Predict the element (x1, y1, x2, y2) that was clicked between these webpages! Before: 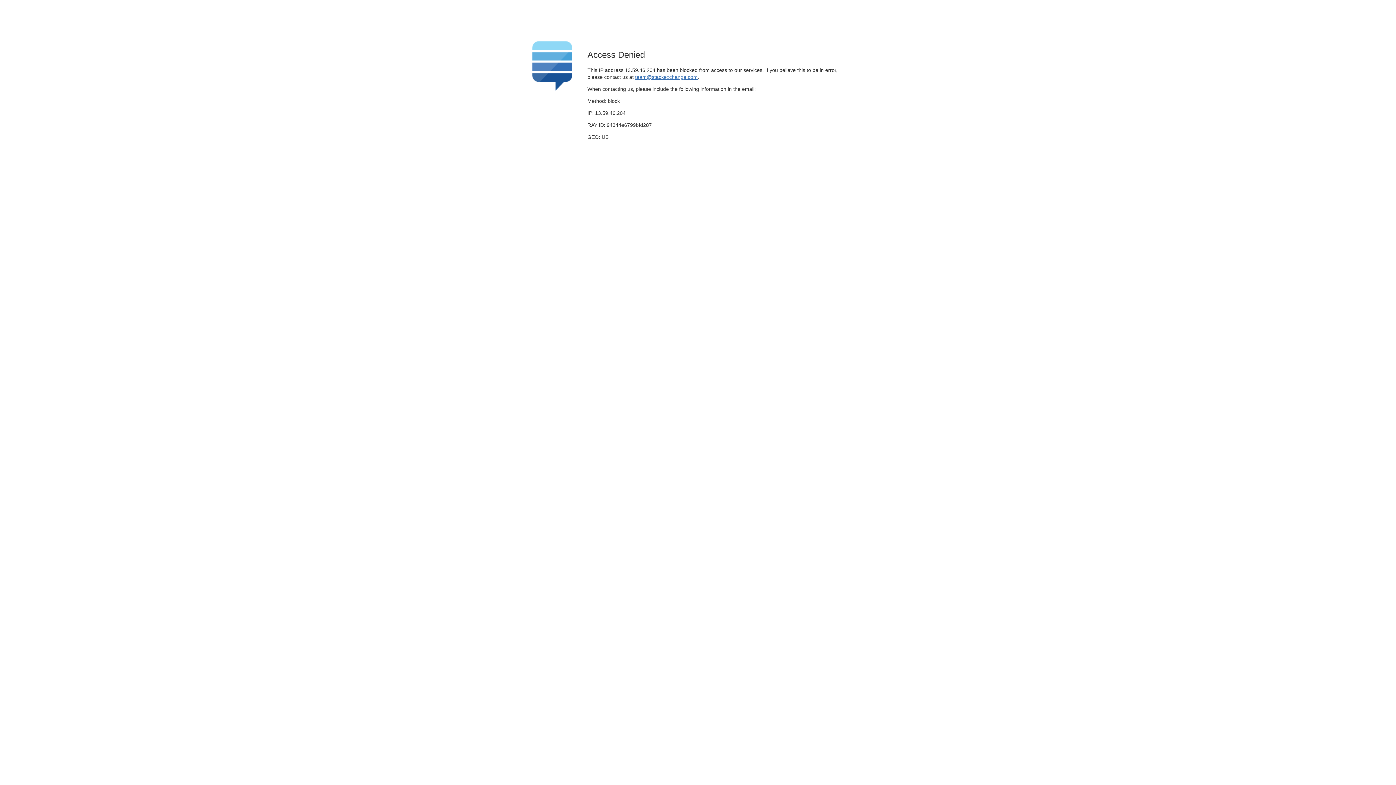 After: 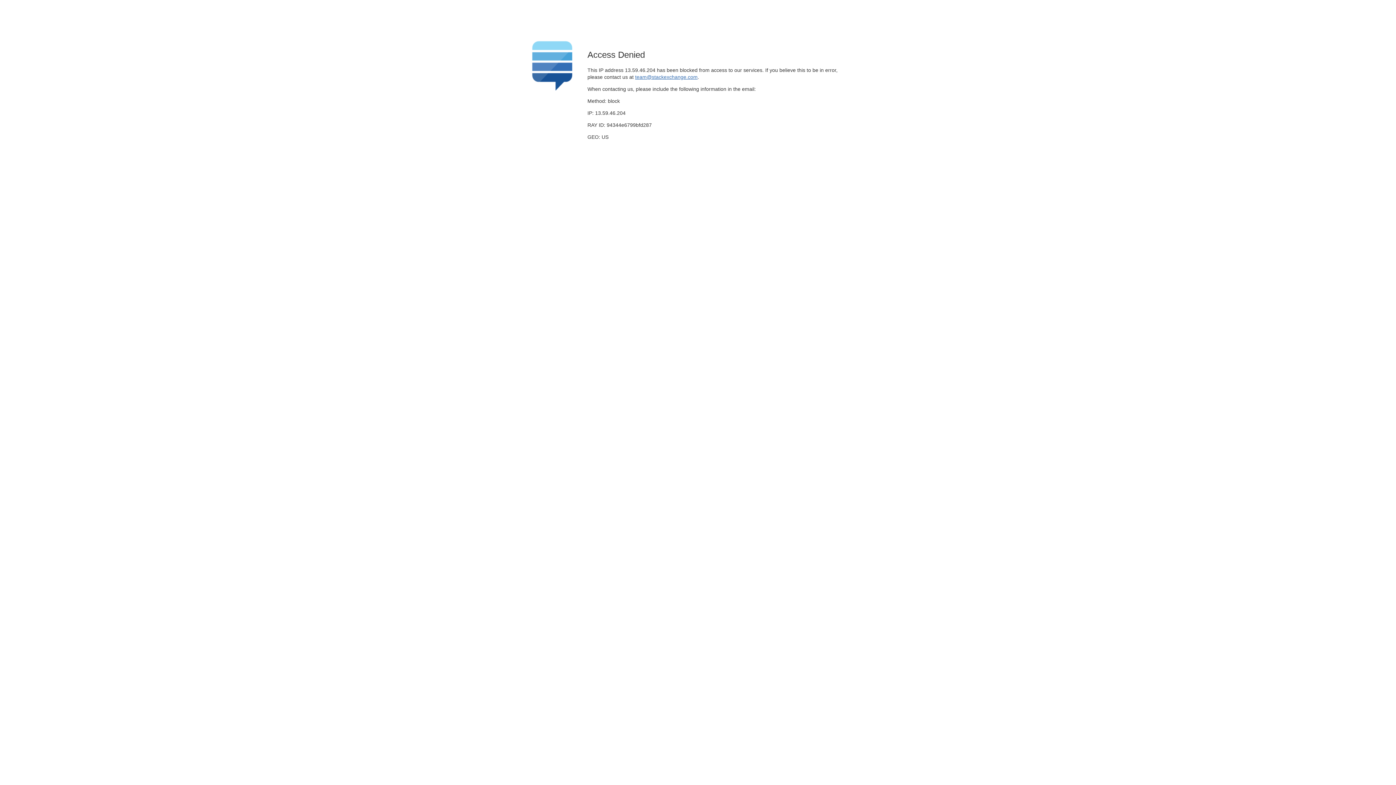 Action: bbox: (635, 74, 697, 79) label: team@stackexchange.com